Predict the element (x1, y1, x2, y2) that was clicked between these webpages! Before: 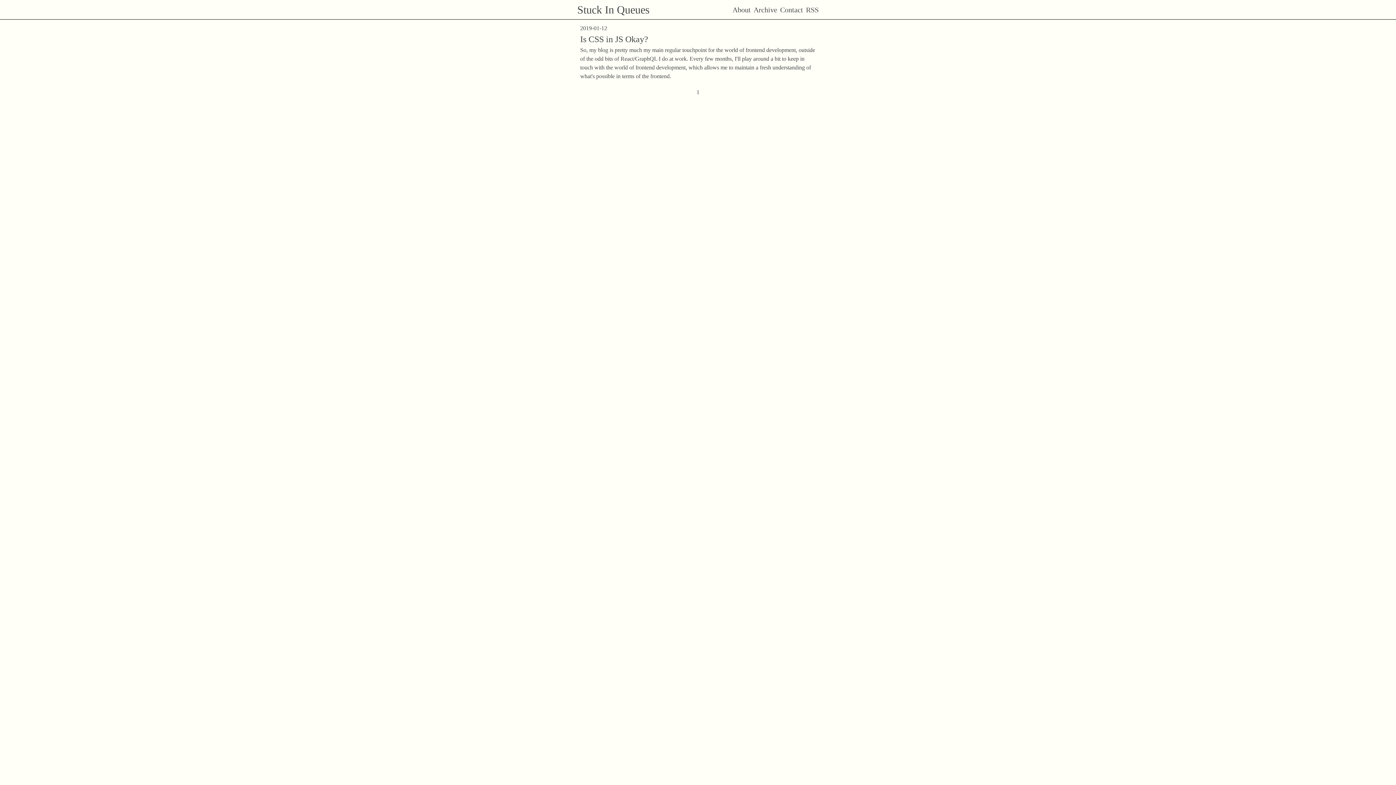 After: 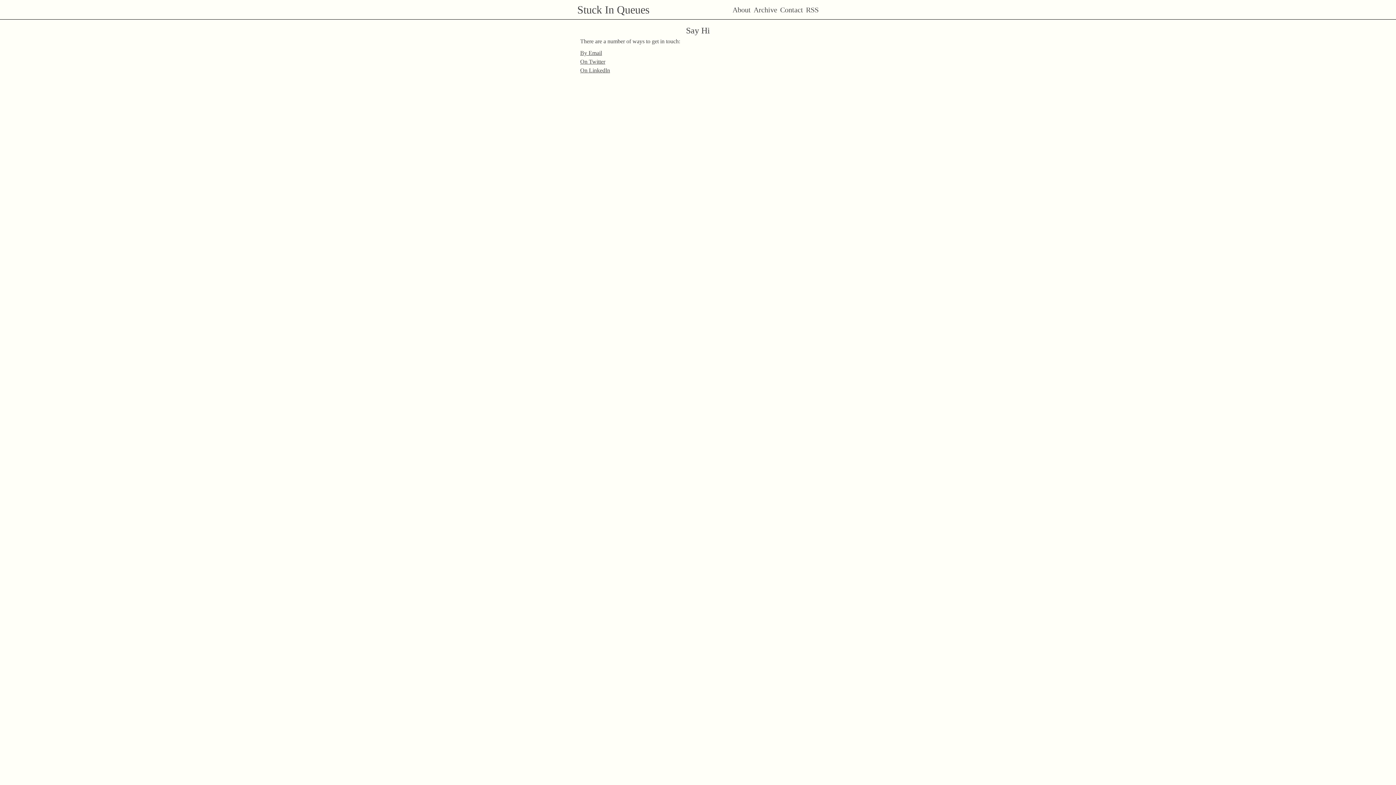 Action: label: Contact bbox: (780, 4, 803, 15)